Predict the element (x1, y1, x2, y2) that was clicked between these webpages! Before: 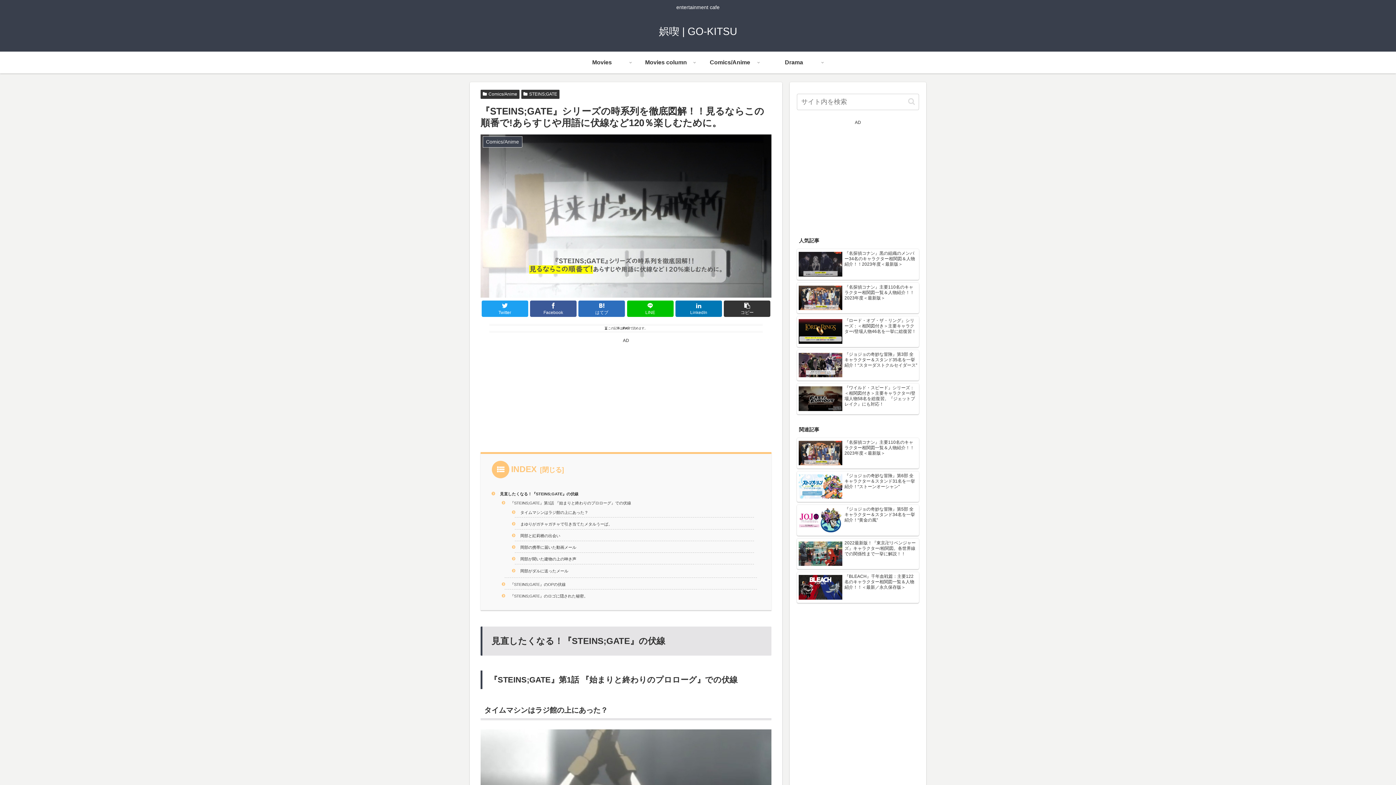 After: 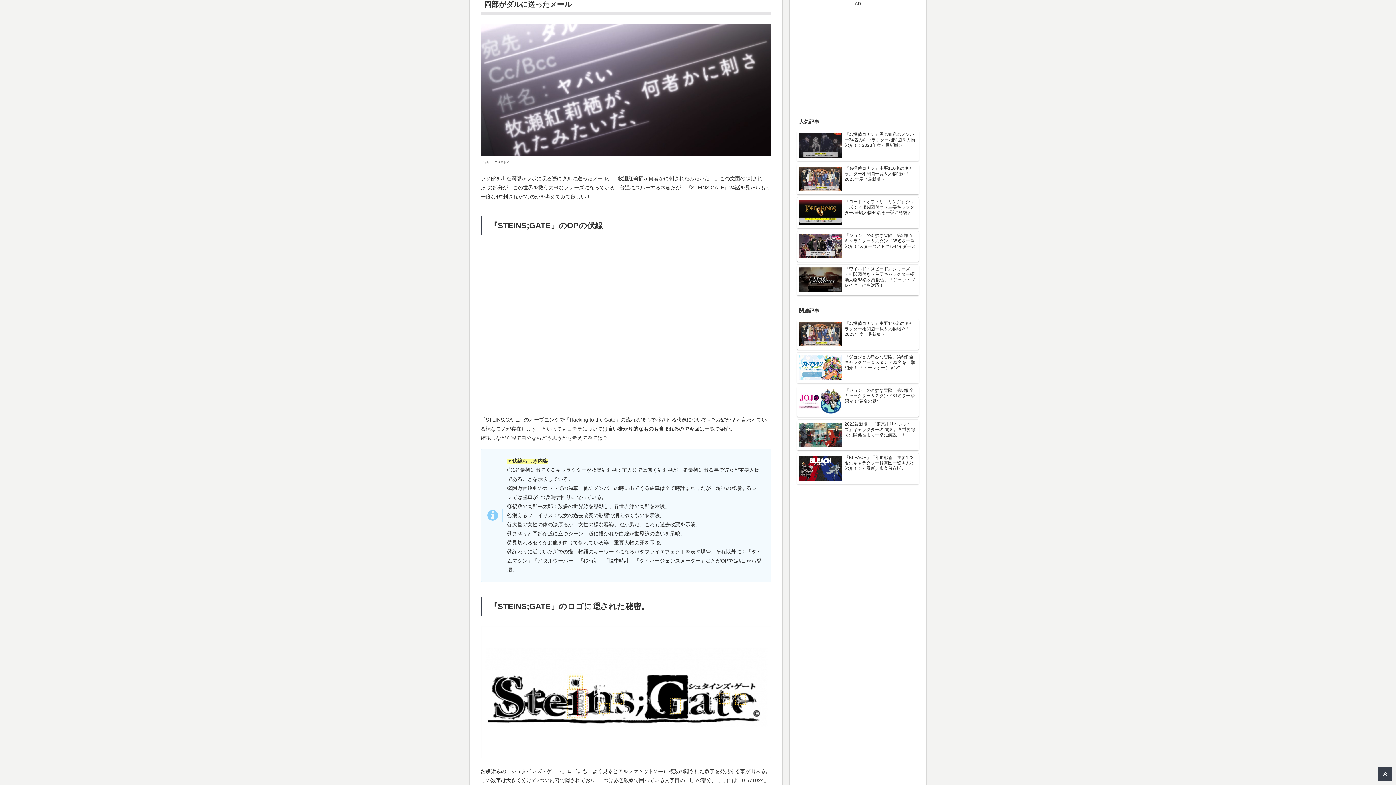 Action: bbox: (520, 568, 568, 573) label: 岡部がダルに送ったメール